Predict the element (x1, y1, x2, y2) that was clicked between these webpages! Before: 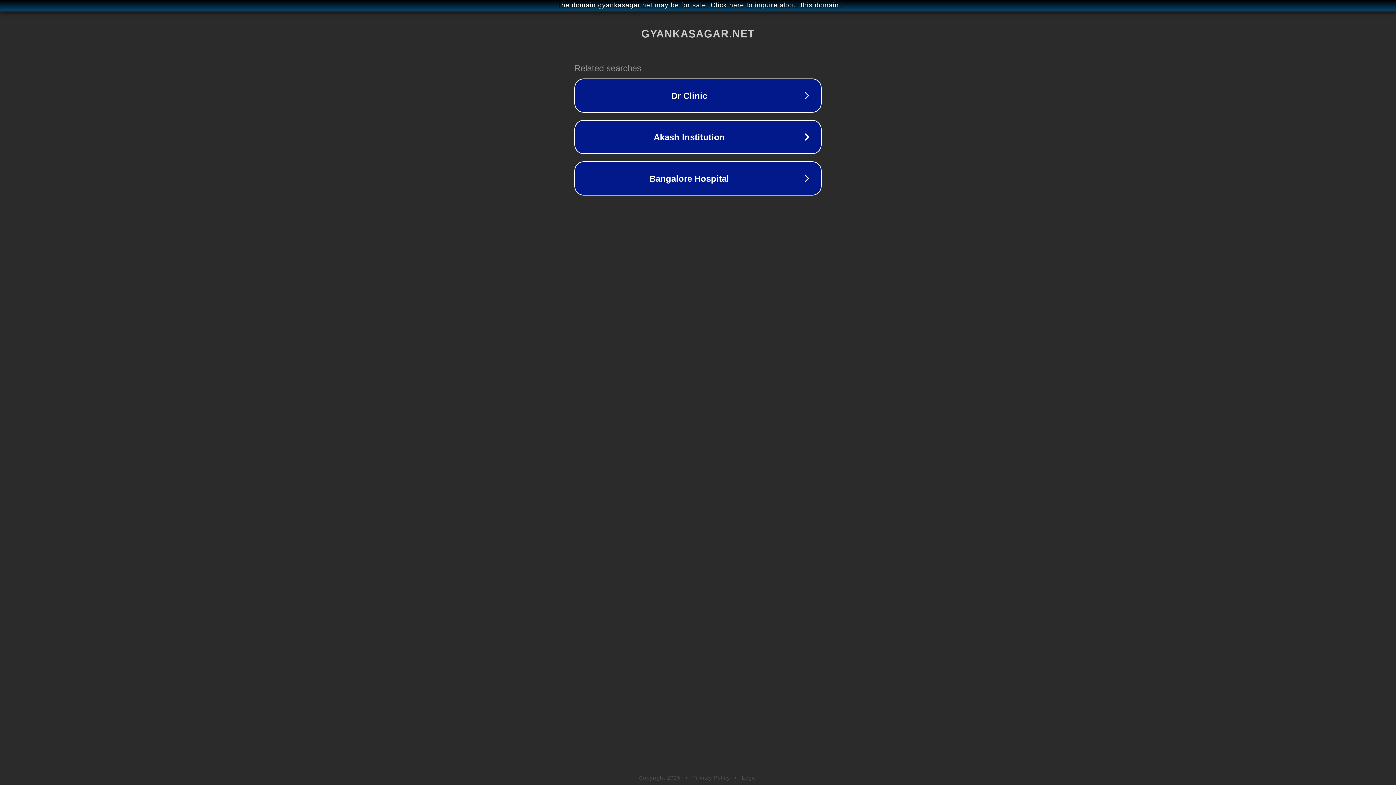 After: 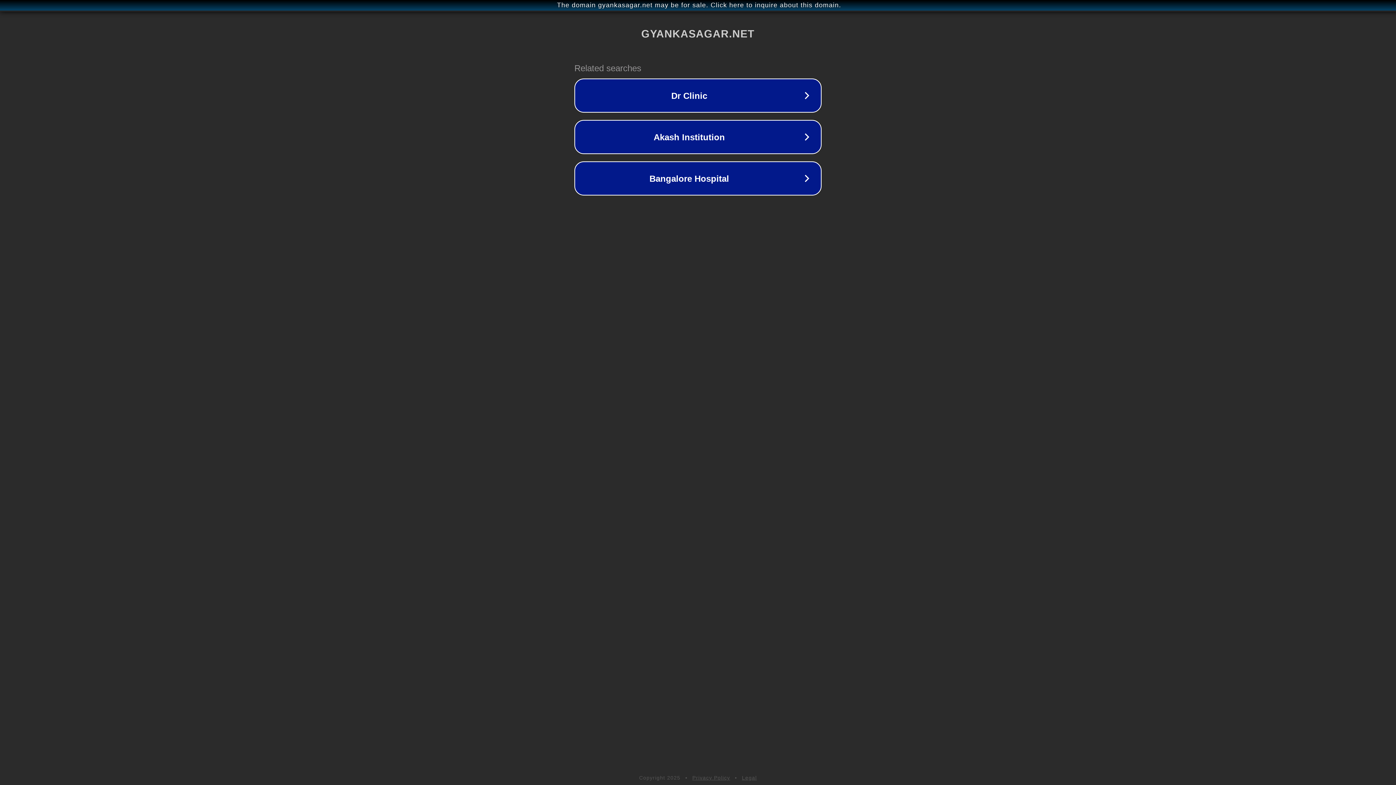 Action: bbox: (692, 775, 730, 781) label: Privacy Policy